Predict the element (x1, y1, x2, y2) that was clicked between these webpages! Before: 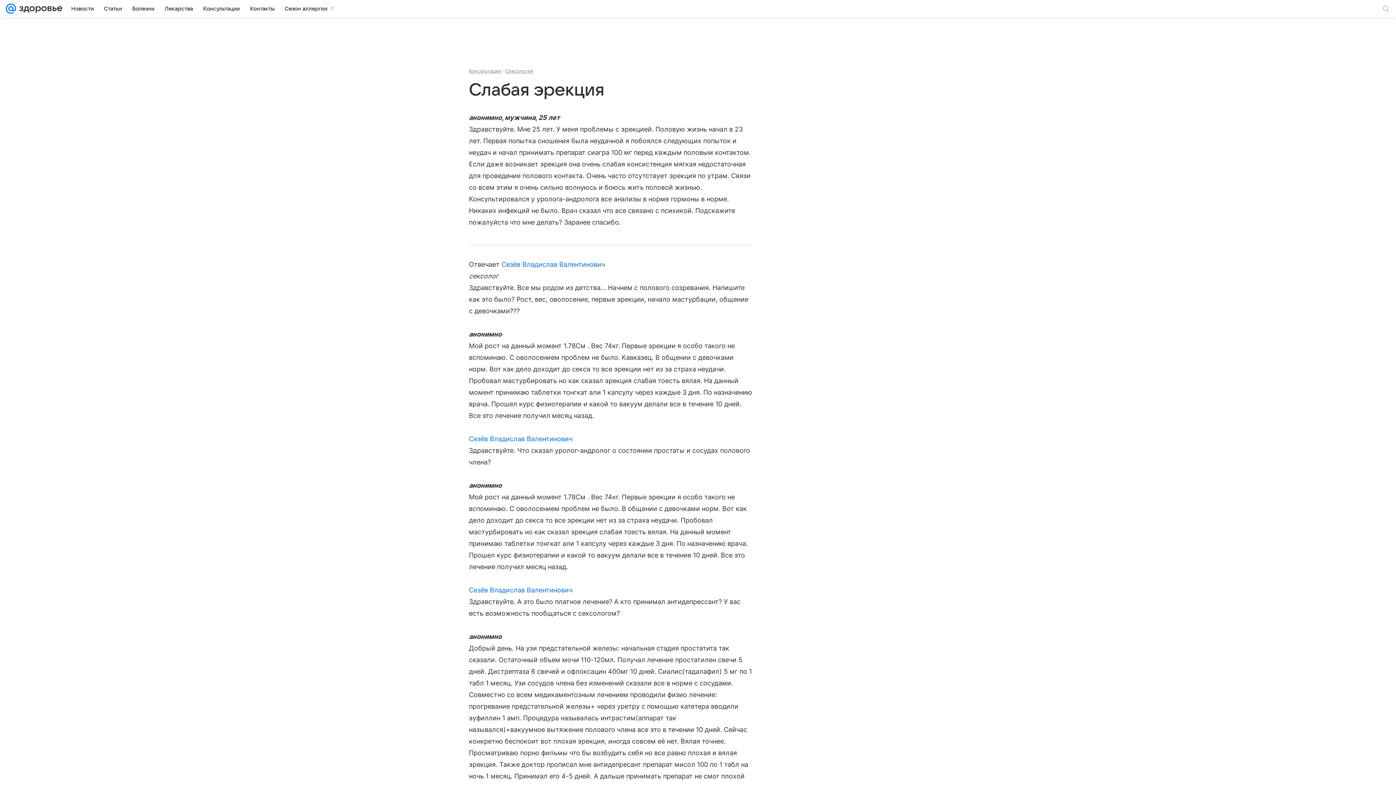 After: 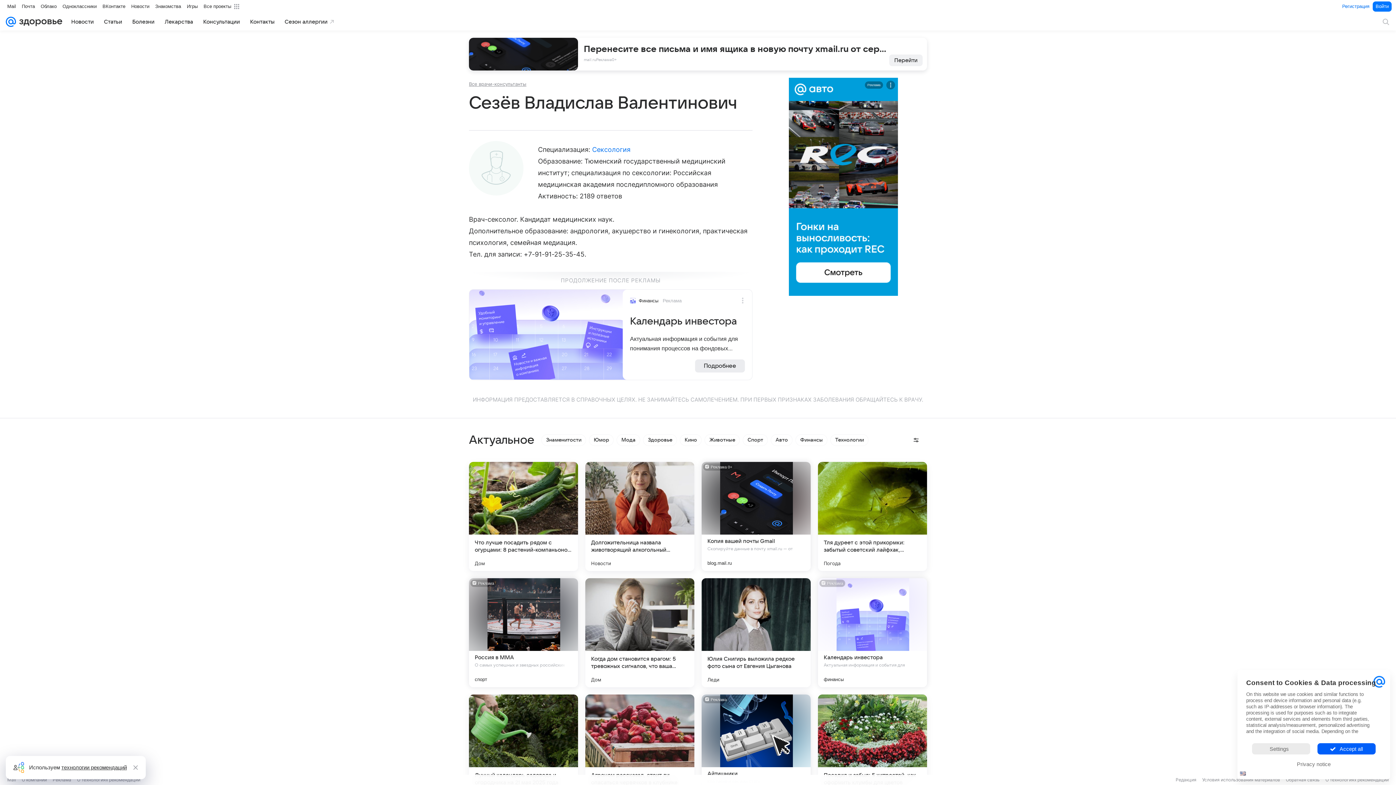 Action: label: Сезёв Владислав Валентинович bbox: (469, 586, 572, 594)